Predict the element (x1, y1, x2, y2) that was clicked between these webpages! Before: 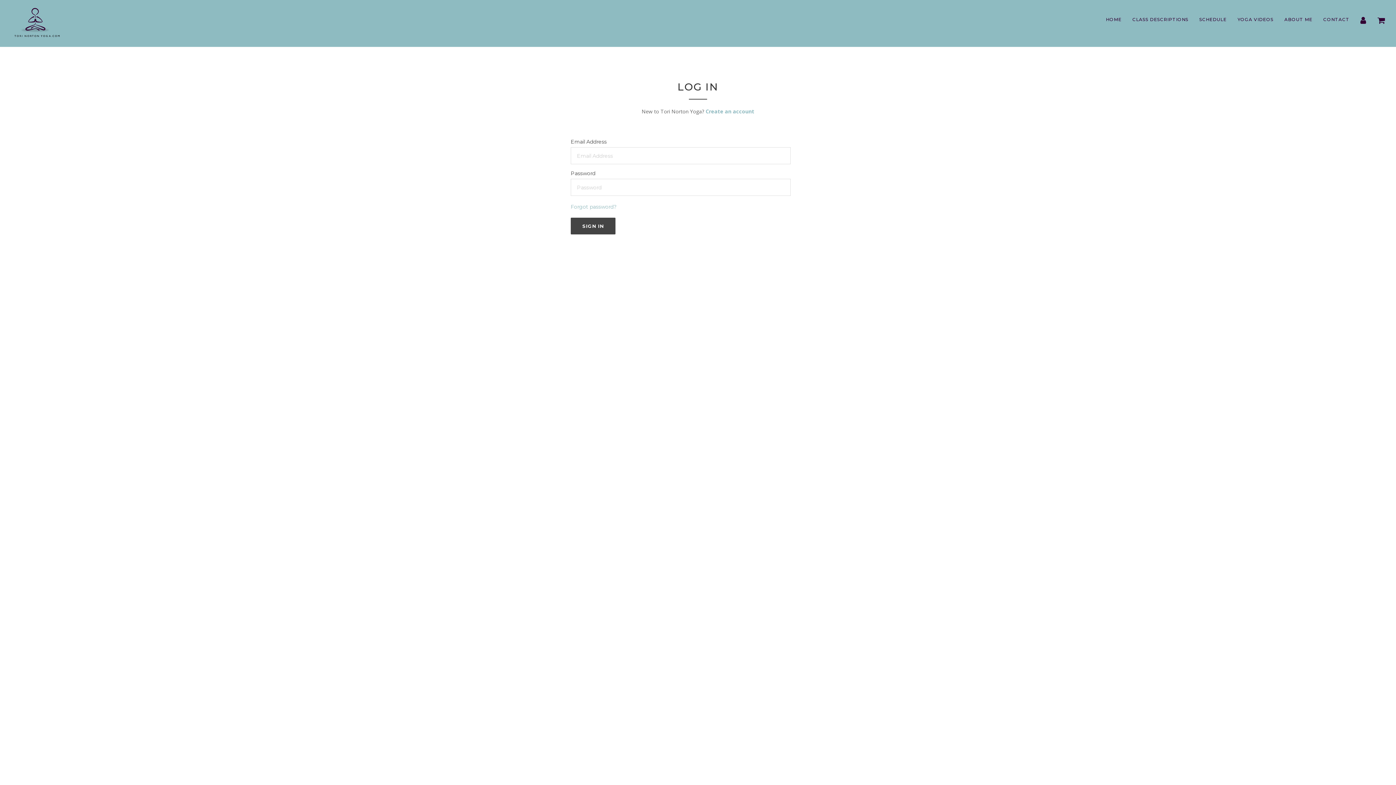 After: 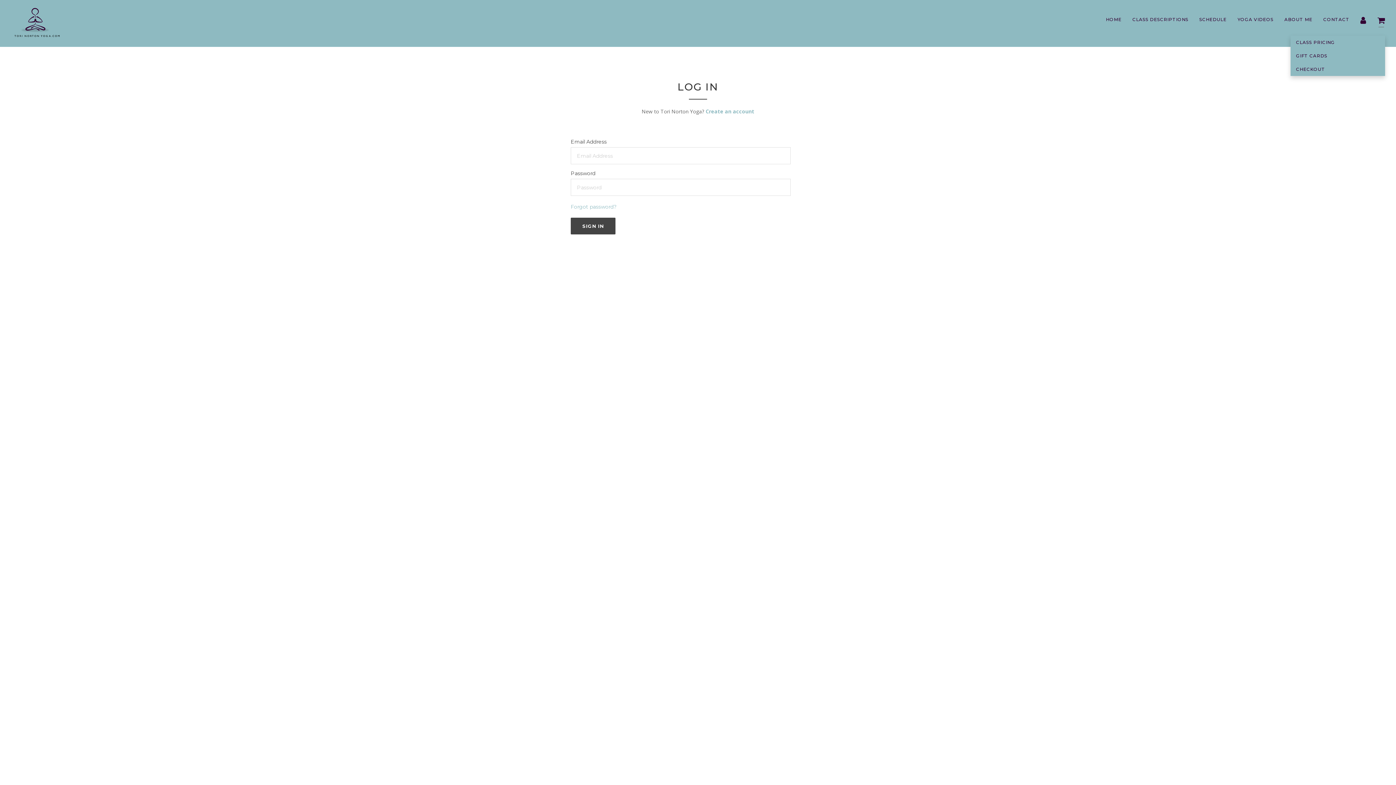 Action: bbox: (1377, 5, 1385, 35)